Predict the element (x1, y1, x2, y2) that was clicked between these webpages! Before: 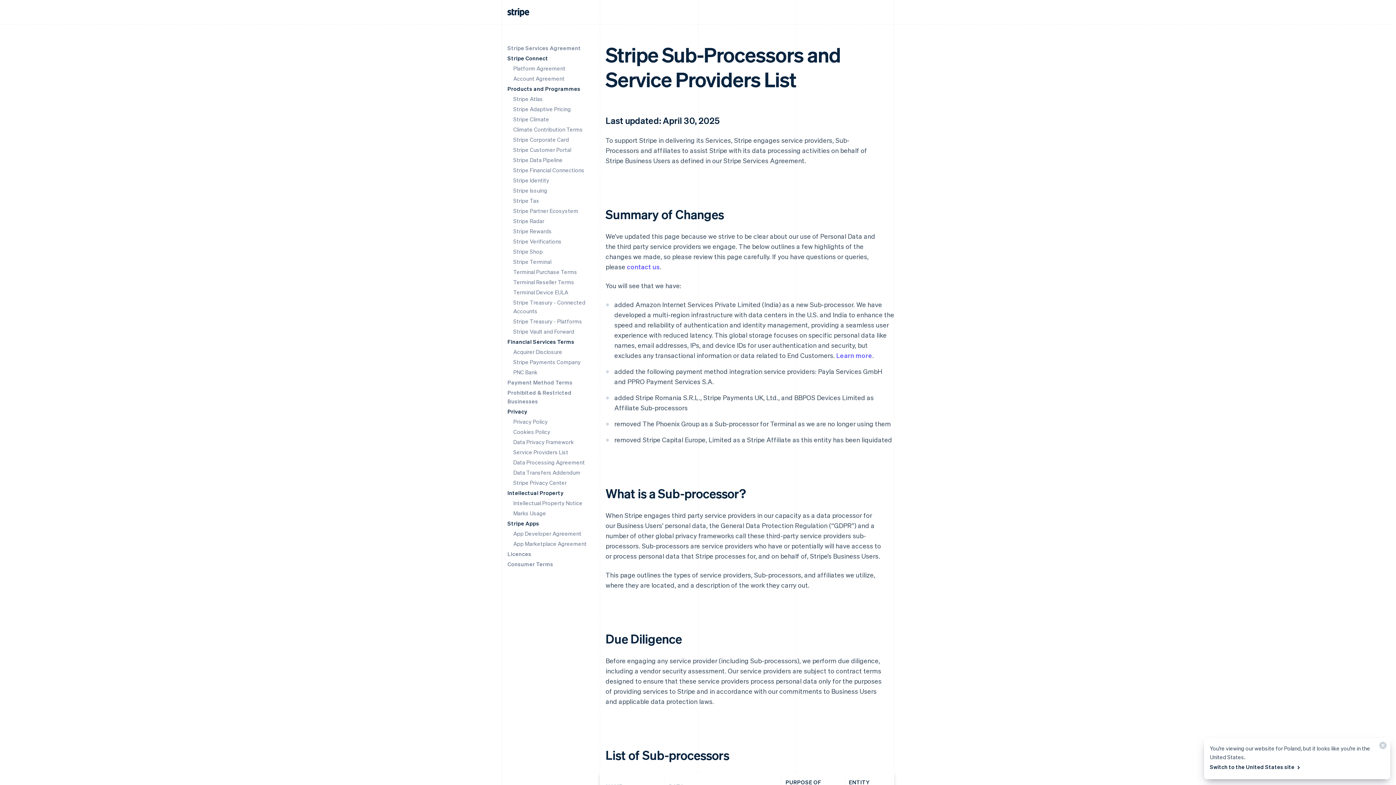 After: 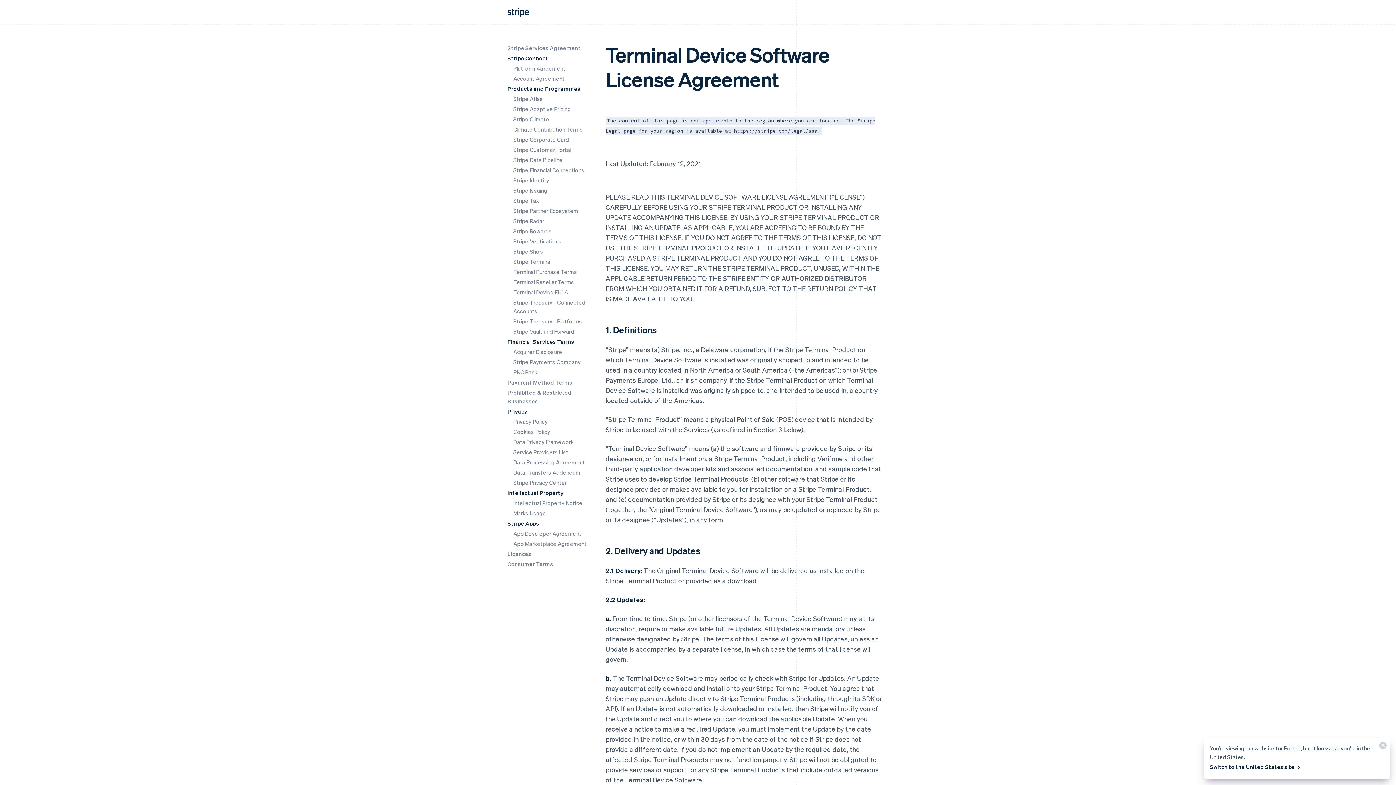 Action: bbox: (513, 288, 568, 296) label: Terminal Device EULA